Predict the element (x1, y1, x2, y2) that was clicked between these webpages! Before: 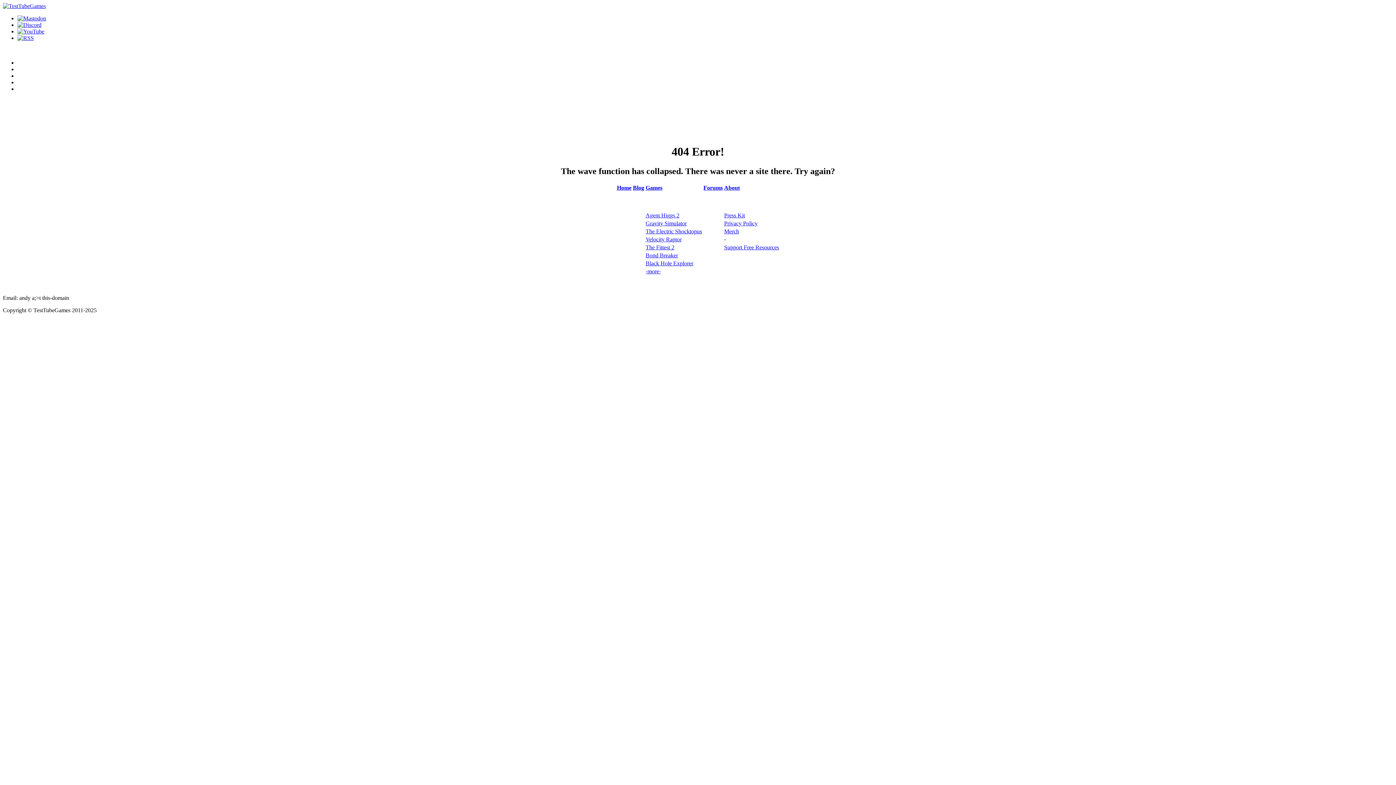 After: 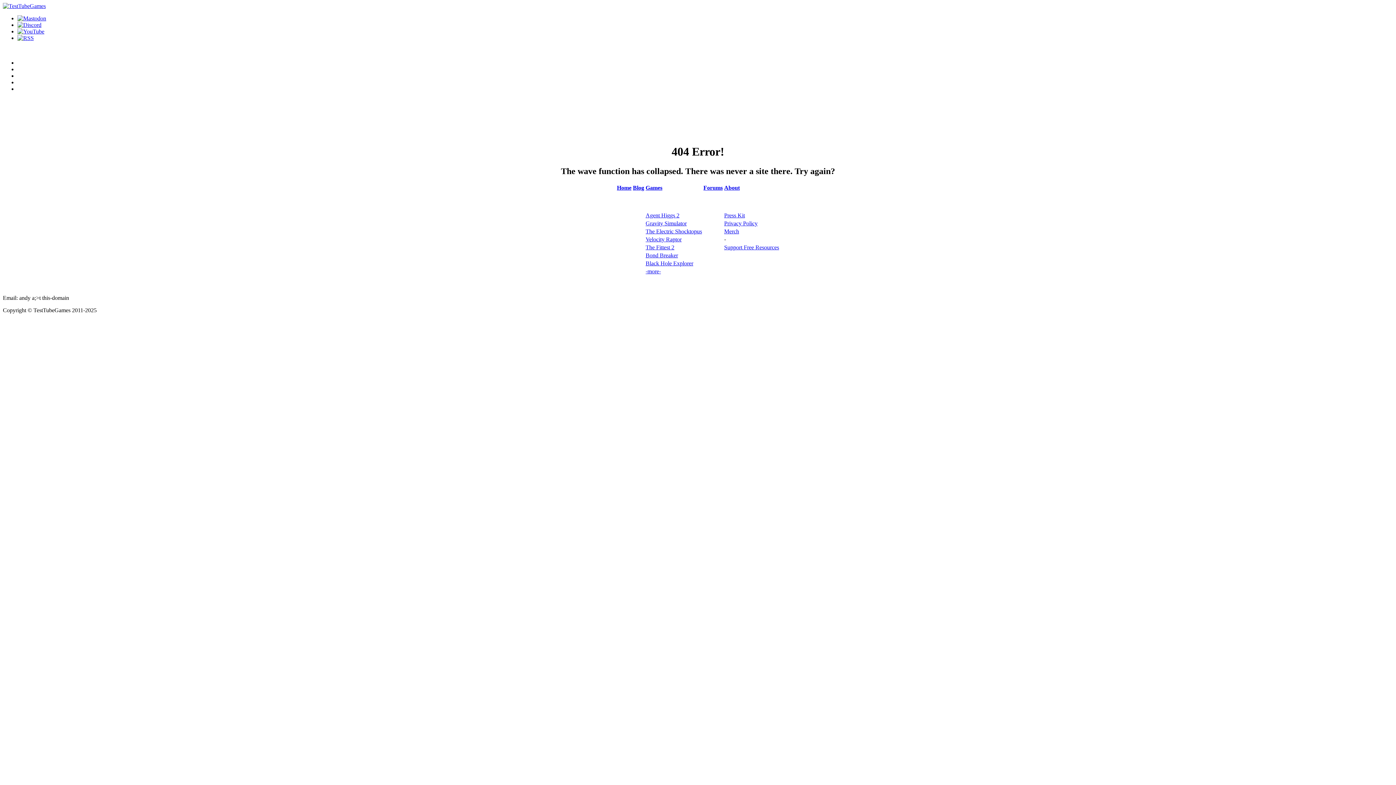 Action: label: About bbox: (724, 184, 740, 190)